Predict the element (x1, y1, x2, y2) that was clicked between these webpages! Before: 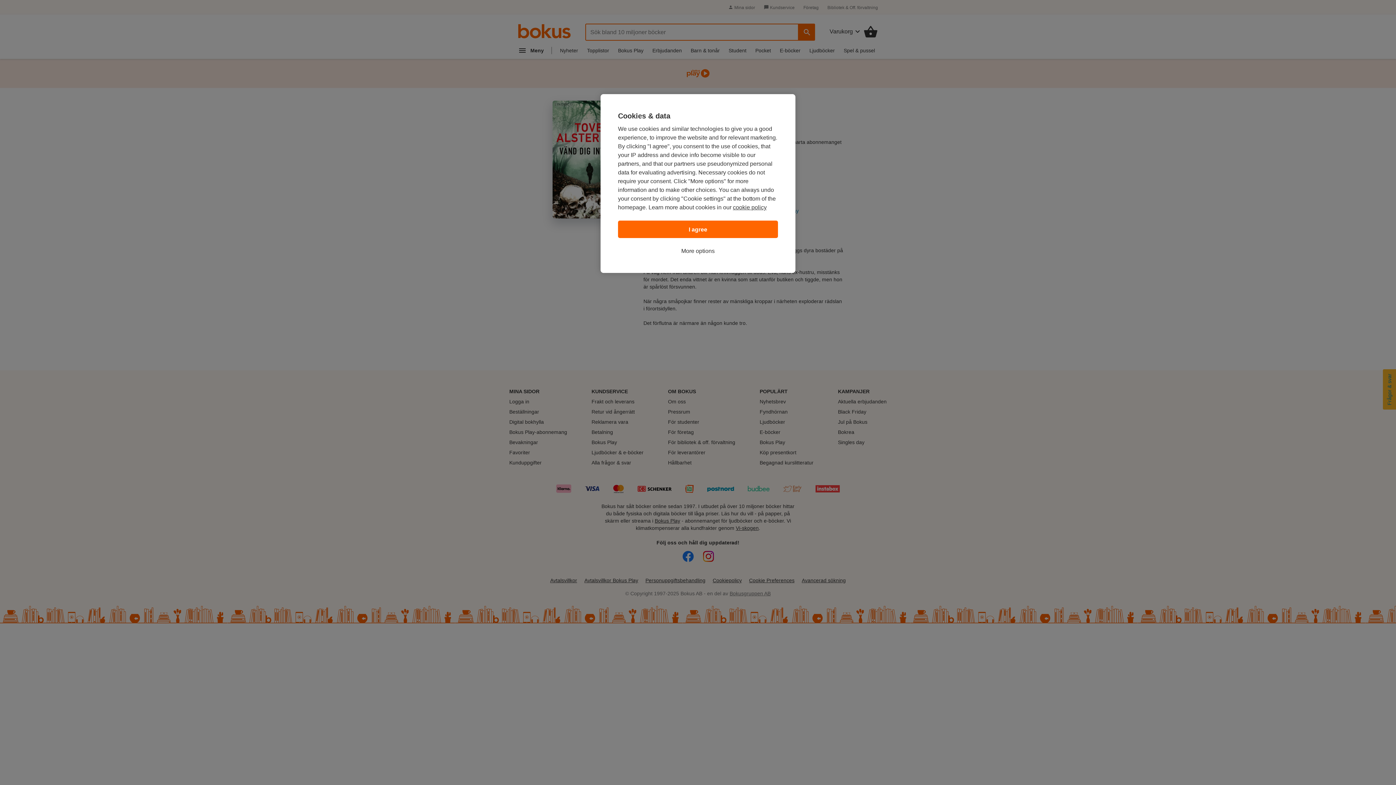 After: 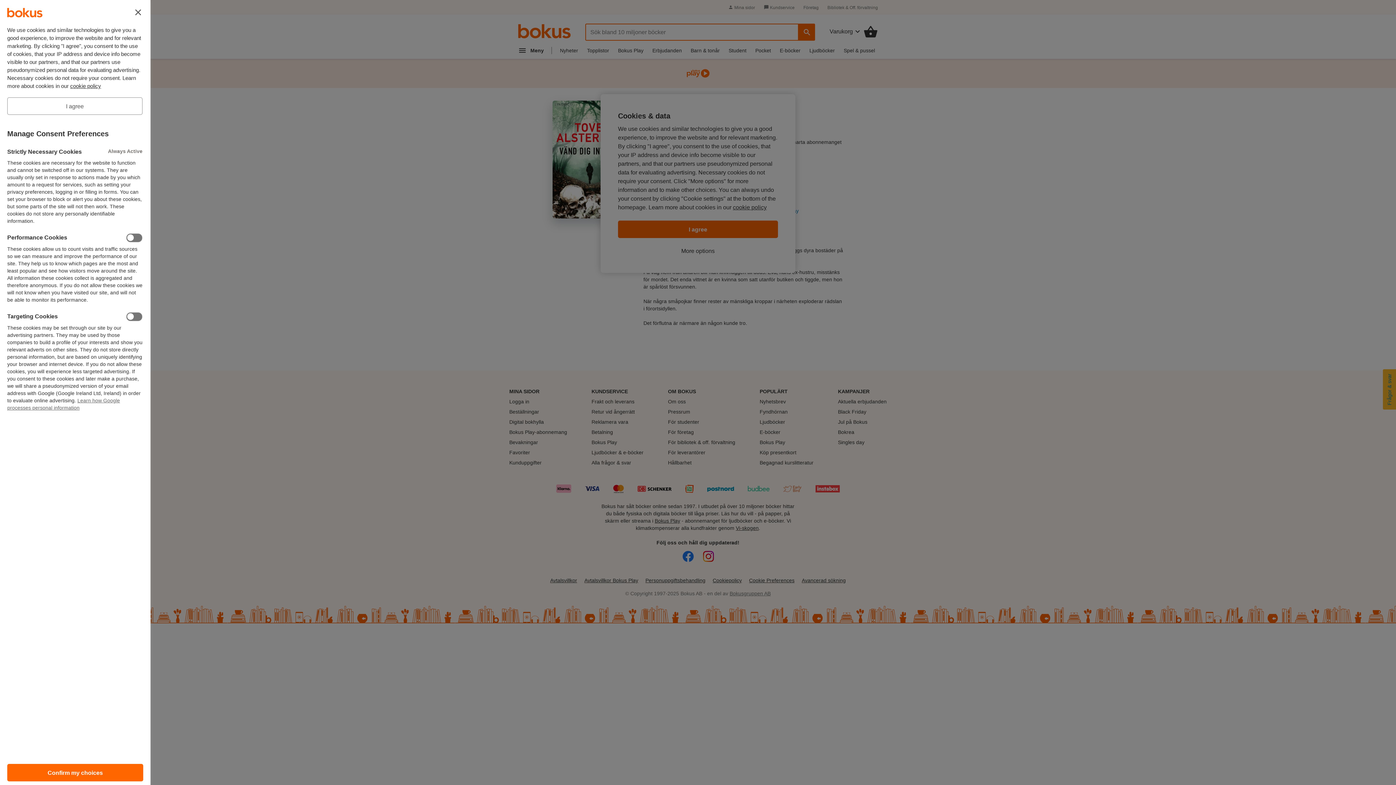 Action: bbox: (681, 246, 714, 255) label: More options